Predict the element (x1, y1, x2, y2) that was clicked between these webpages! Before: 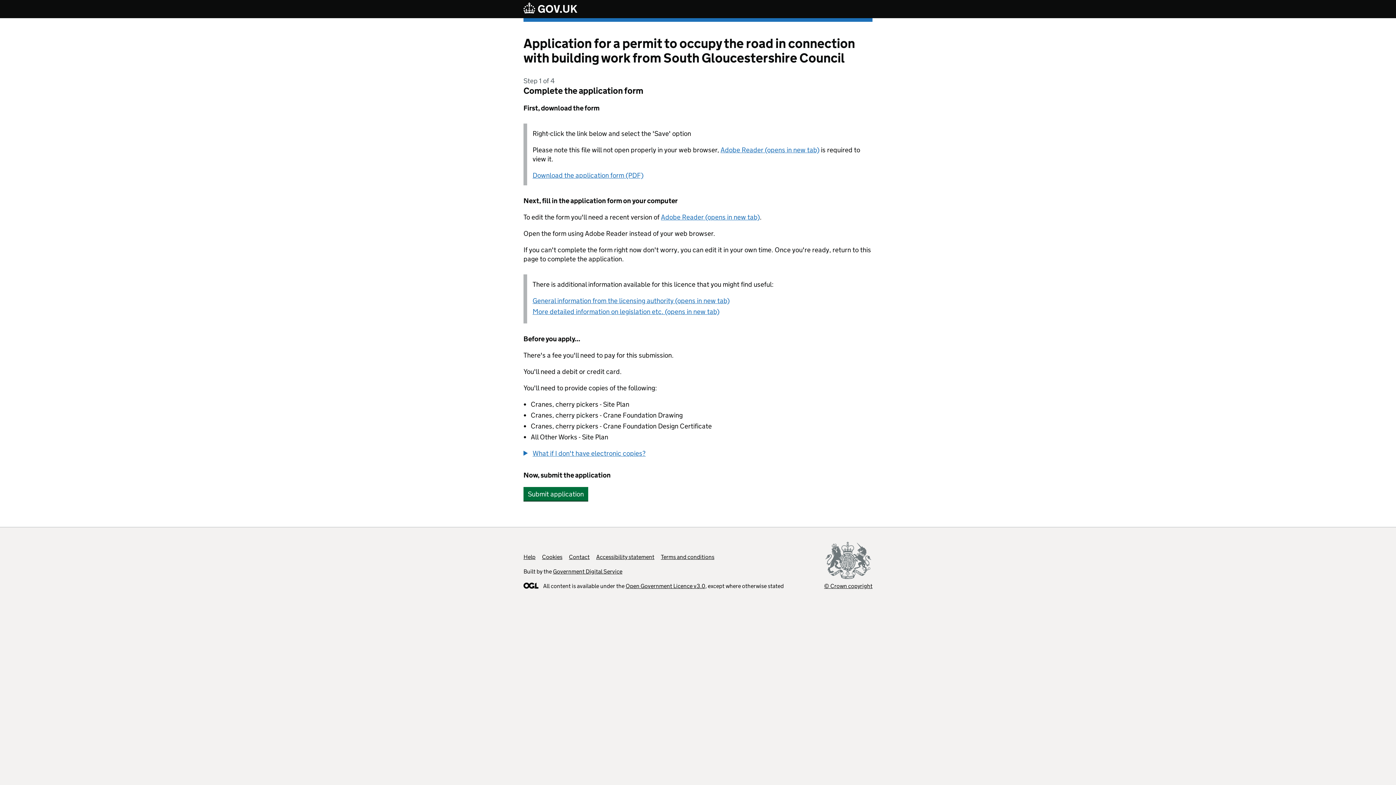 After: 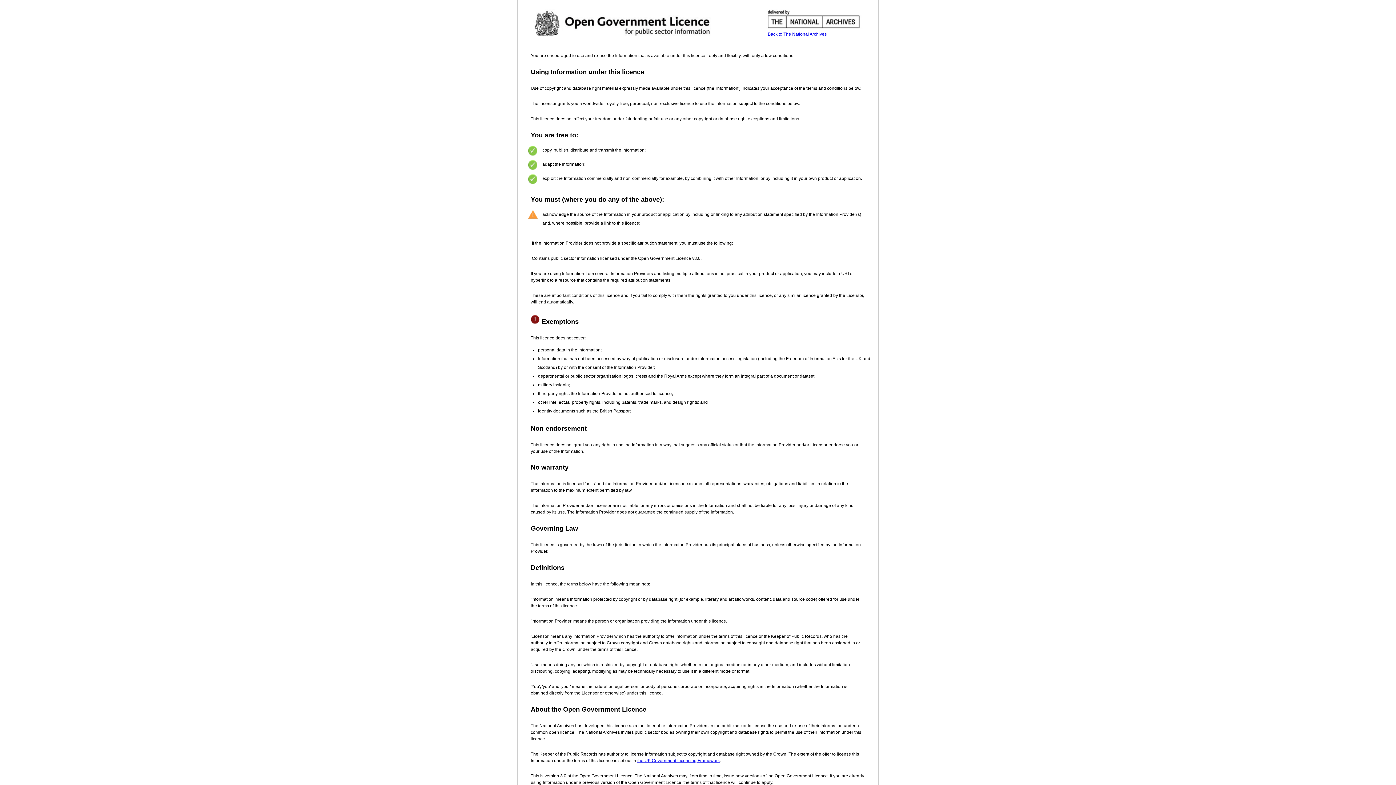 Action: label: Open Government Licence v3.0 bbox: (625, 582, 705, 589)